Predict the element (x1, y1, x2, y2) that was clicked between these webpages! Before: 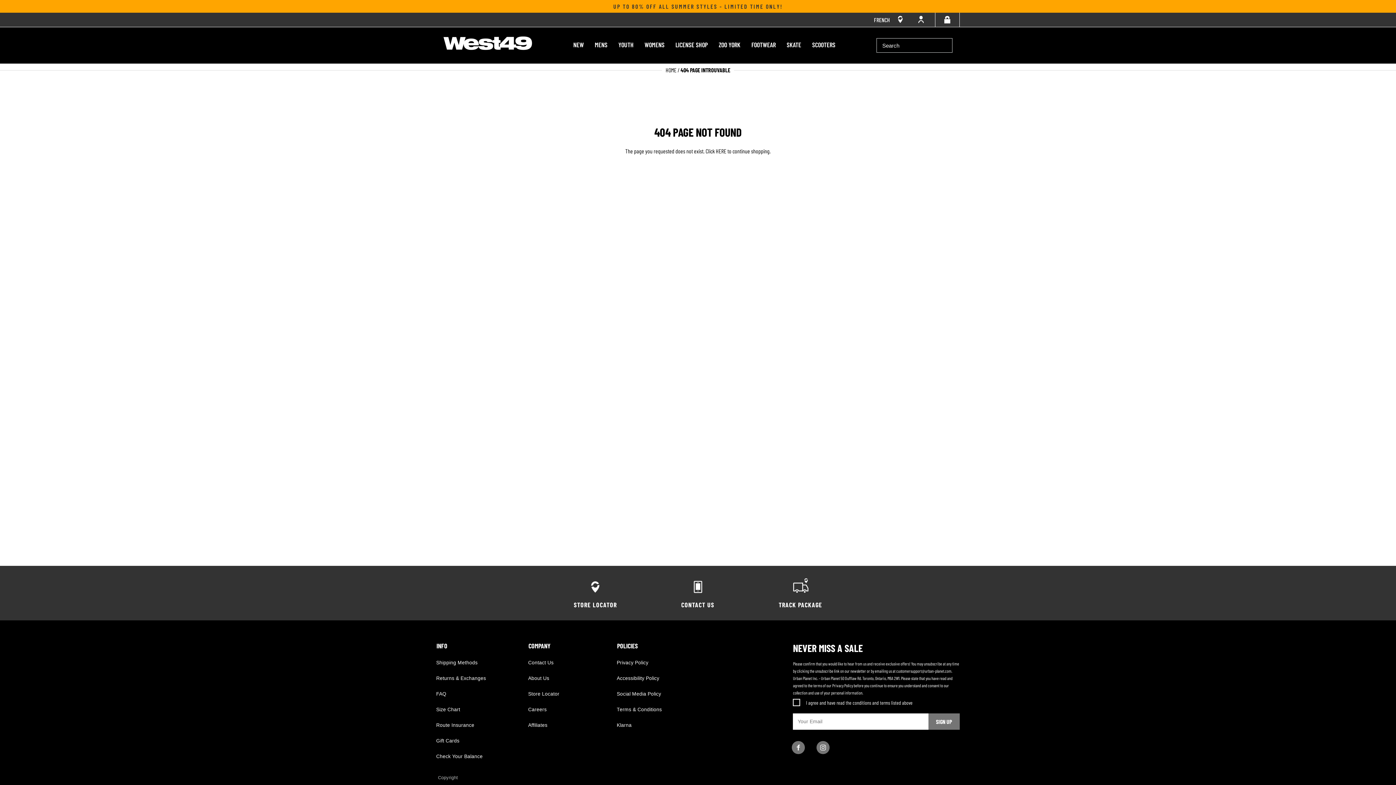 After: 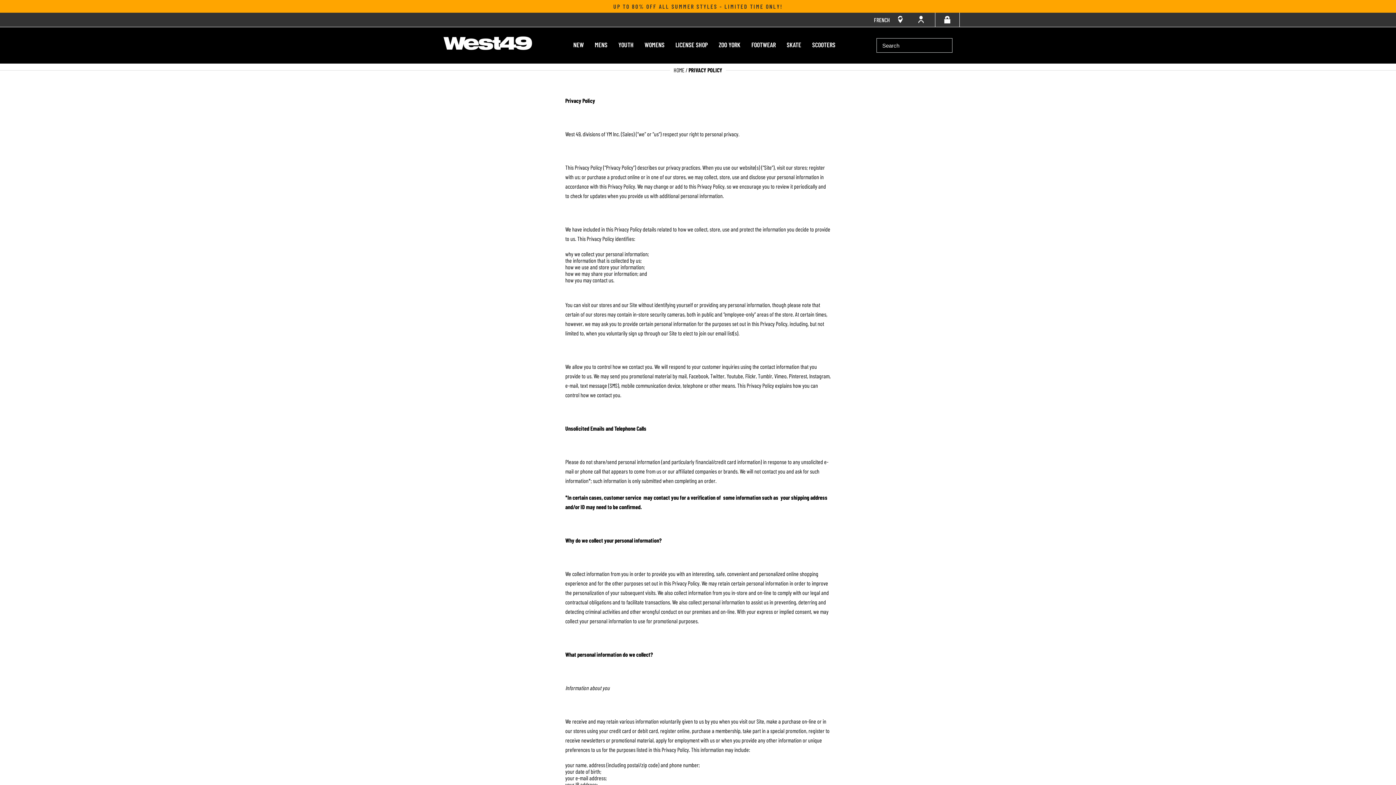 Action: label: Privacy Policy bbox: (616, 660, 648, 665)